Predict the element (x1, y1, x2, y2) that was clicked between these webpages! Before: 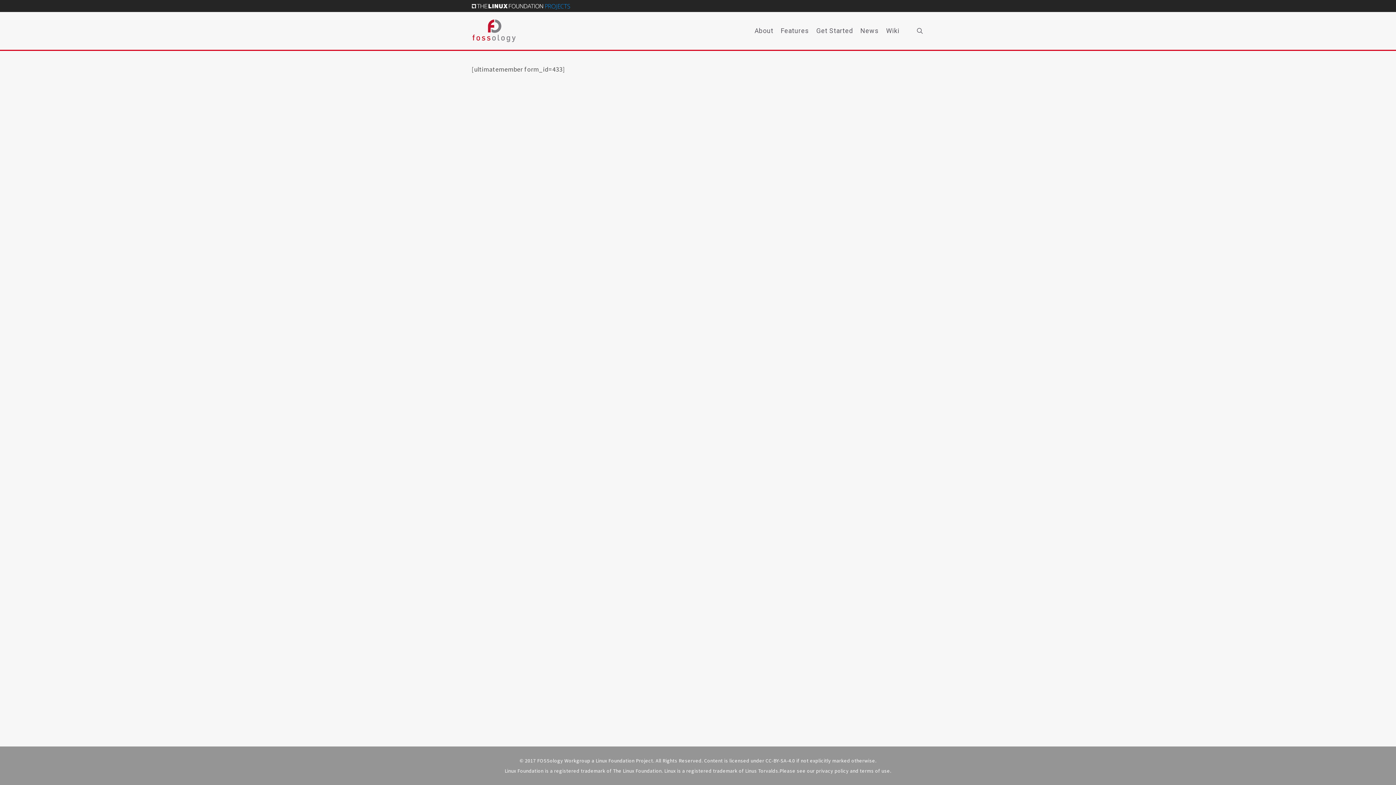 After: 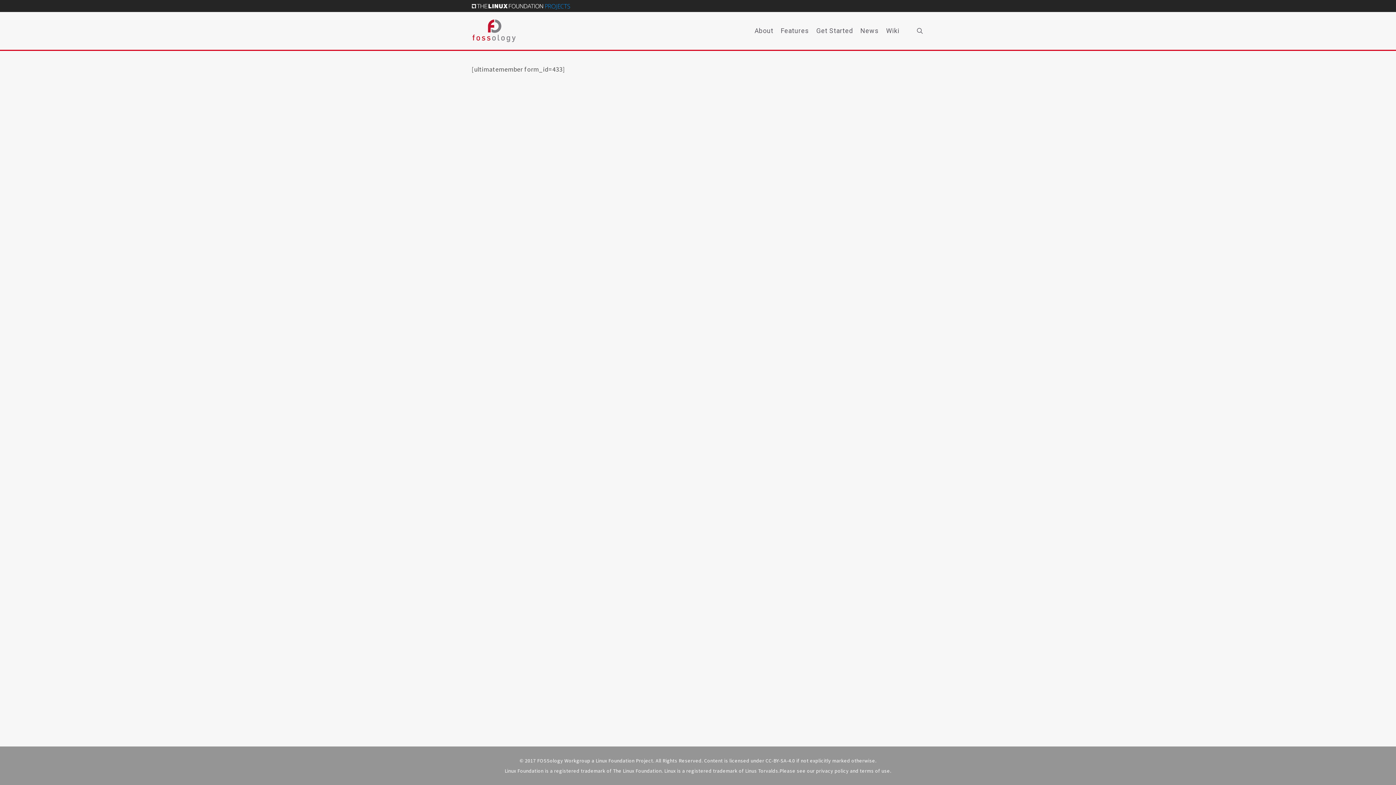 Action: bbox: (471, 1, 570, 10)